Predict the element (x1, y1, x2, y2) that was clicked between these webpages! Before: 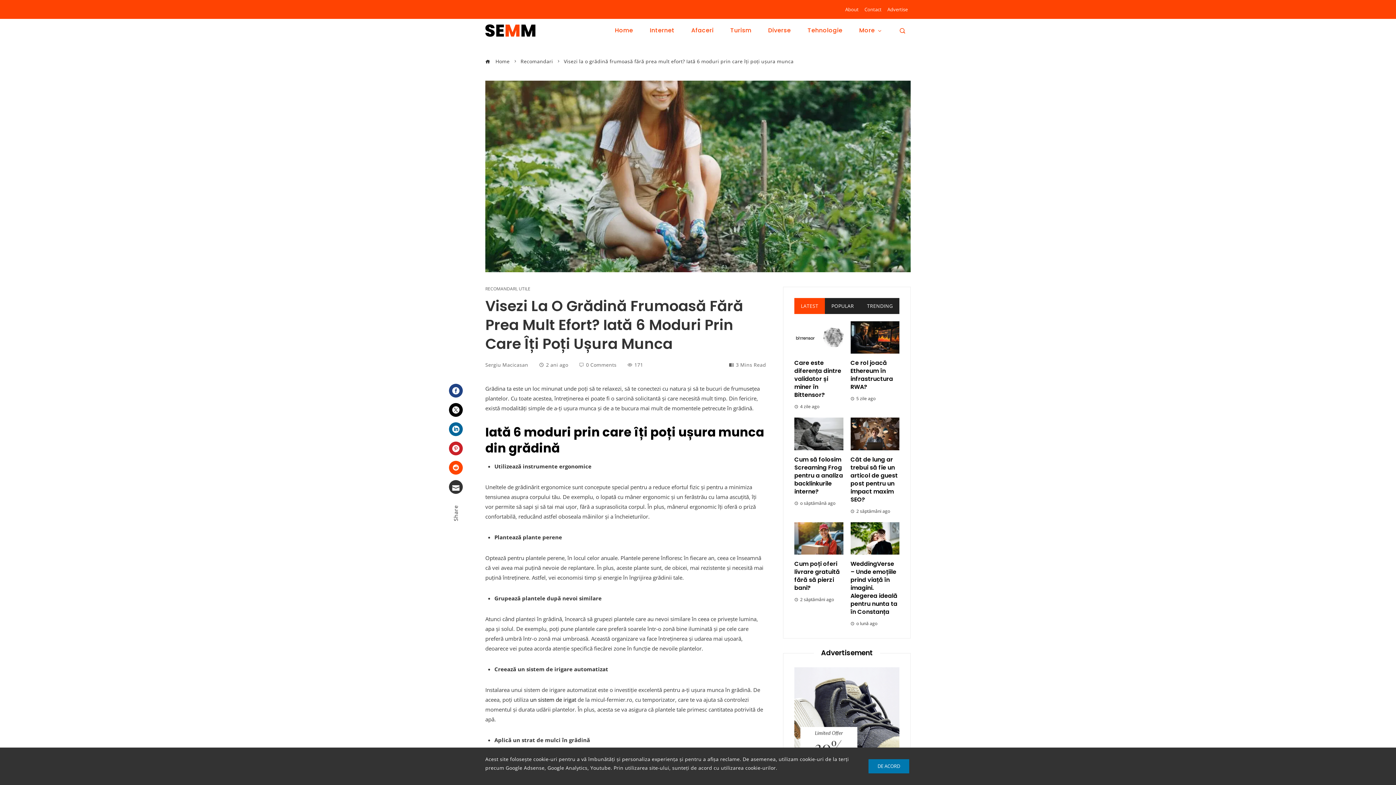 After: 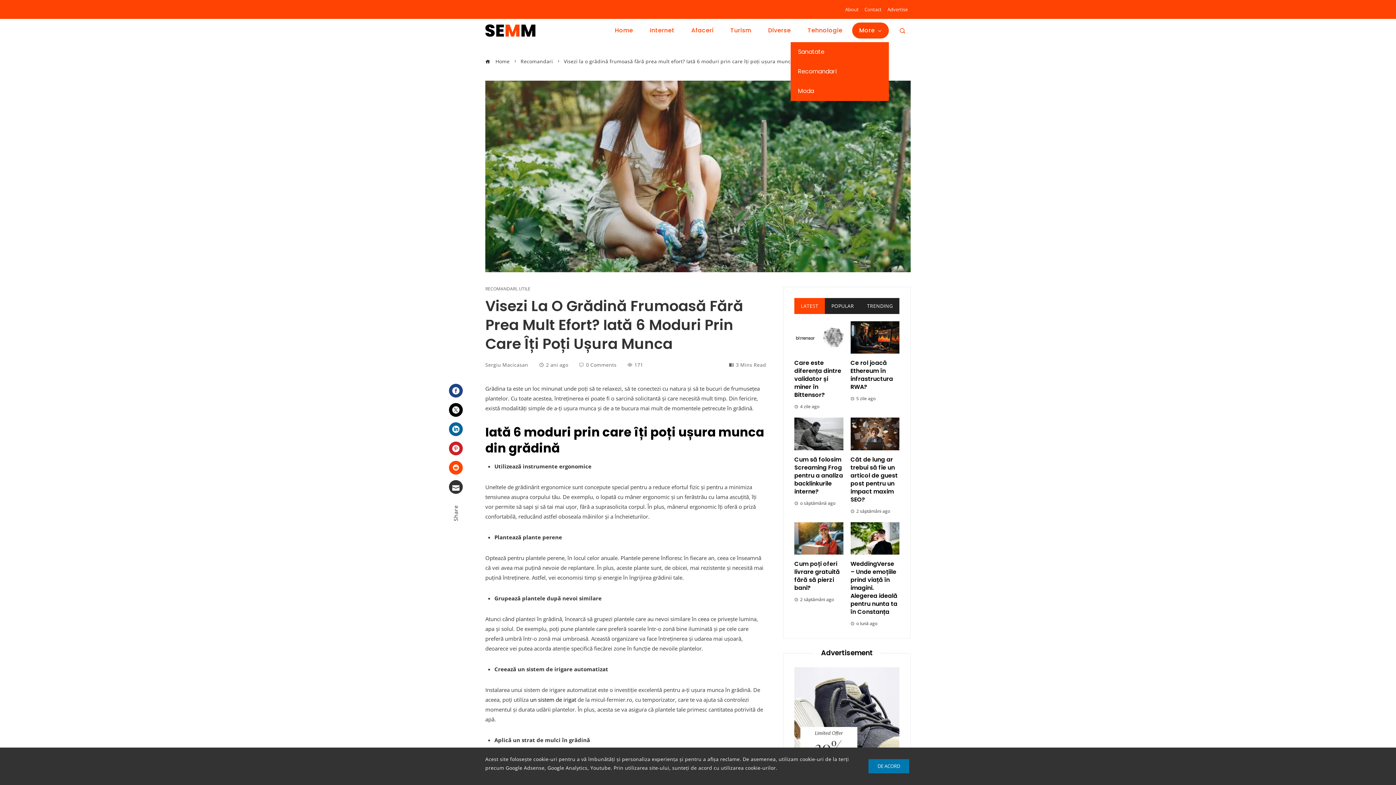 Action: bbox: (852, 22, 889, 38) label: More